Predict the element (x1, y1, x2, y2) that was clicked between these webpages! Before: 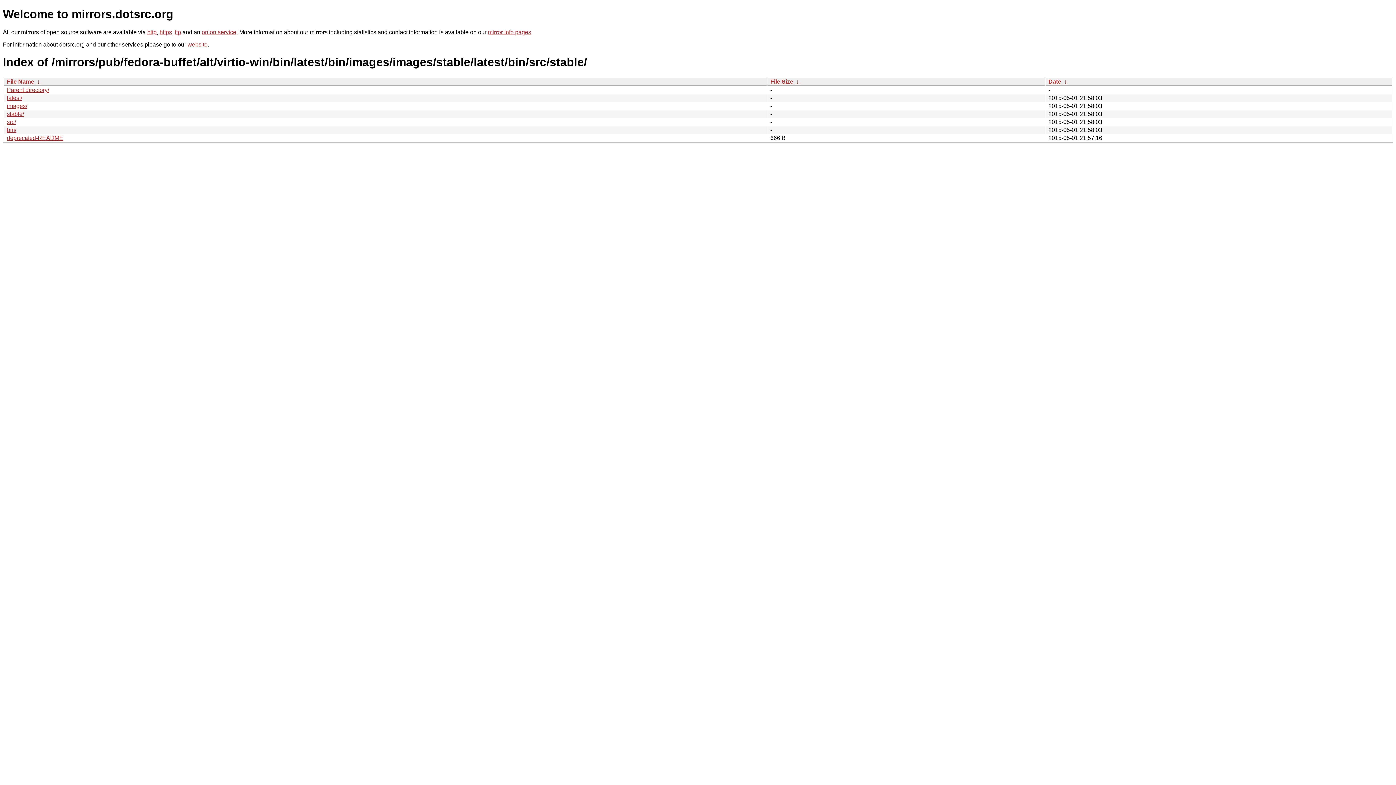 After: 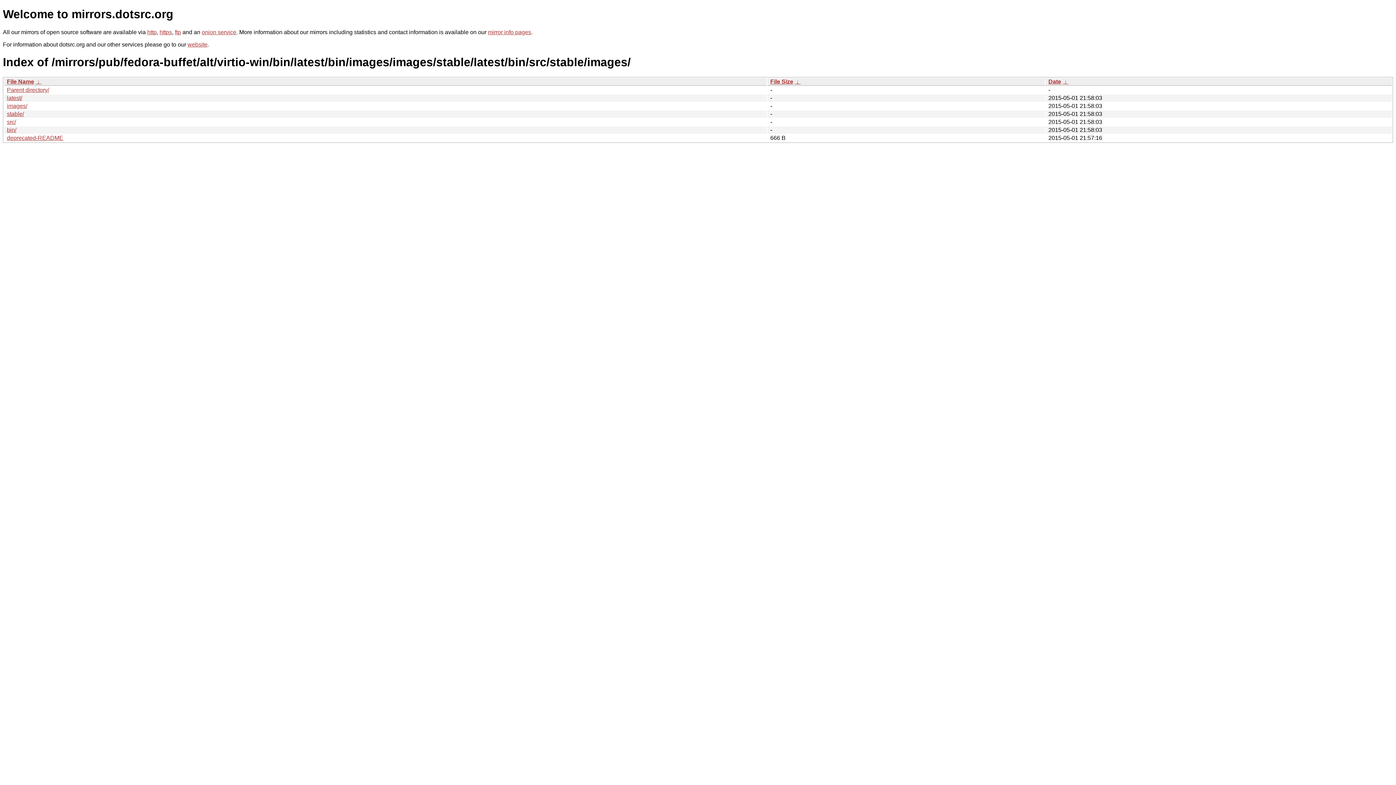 Action: label: images/ bbox: (6, 102, 27, 109)